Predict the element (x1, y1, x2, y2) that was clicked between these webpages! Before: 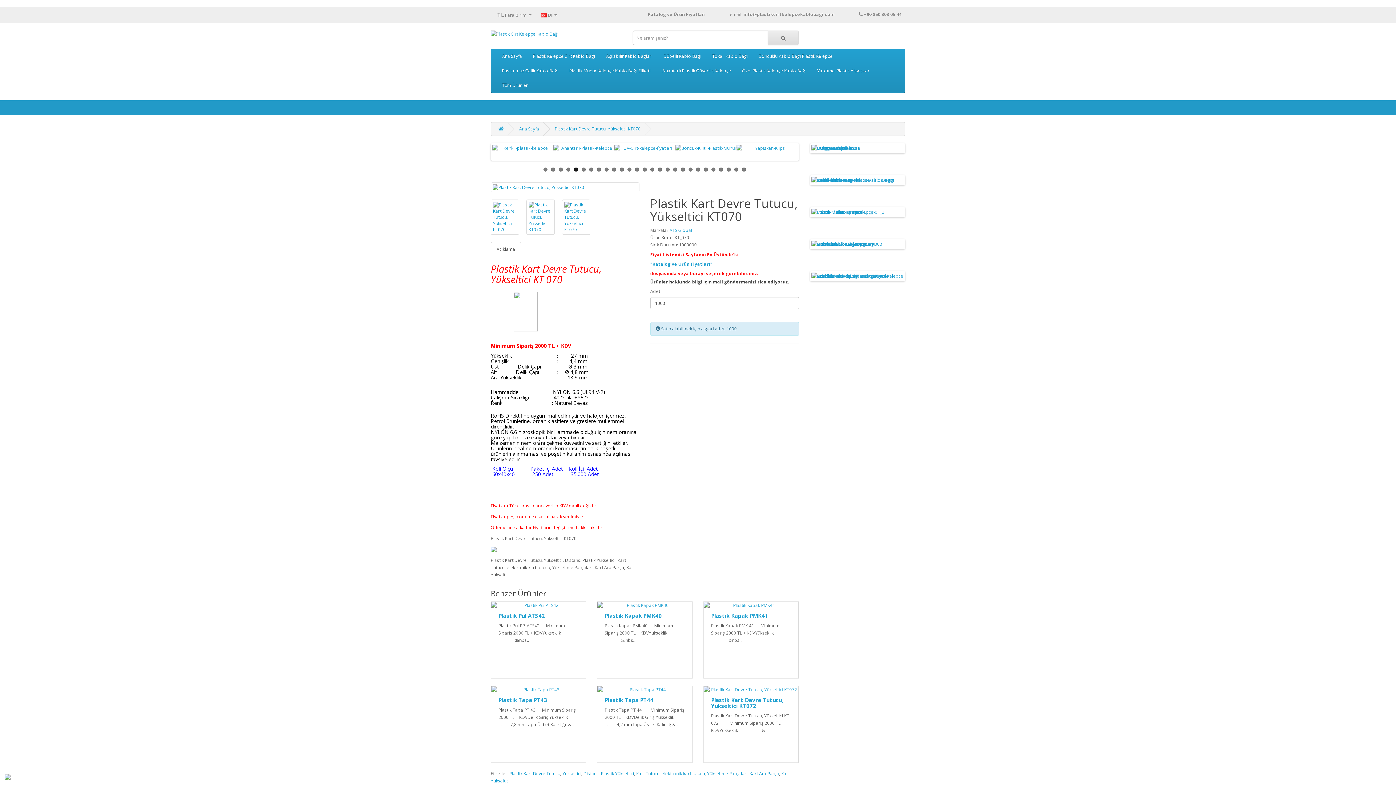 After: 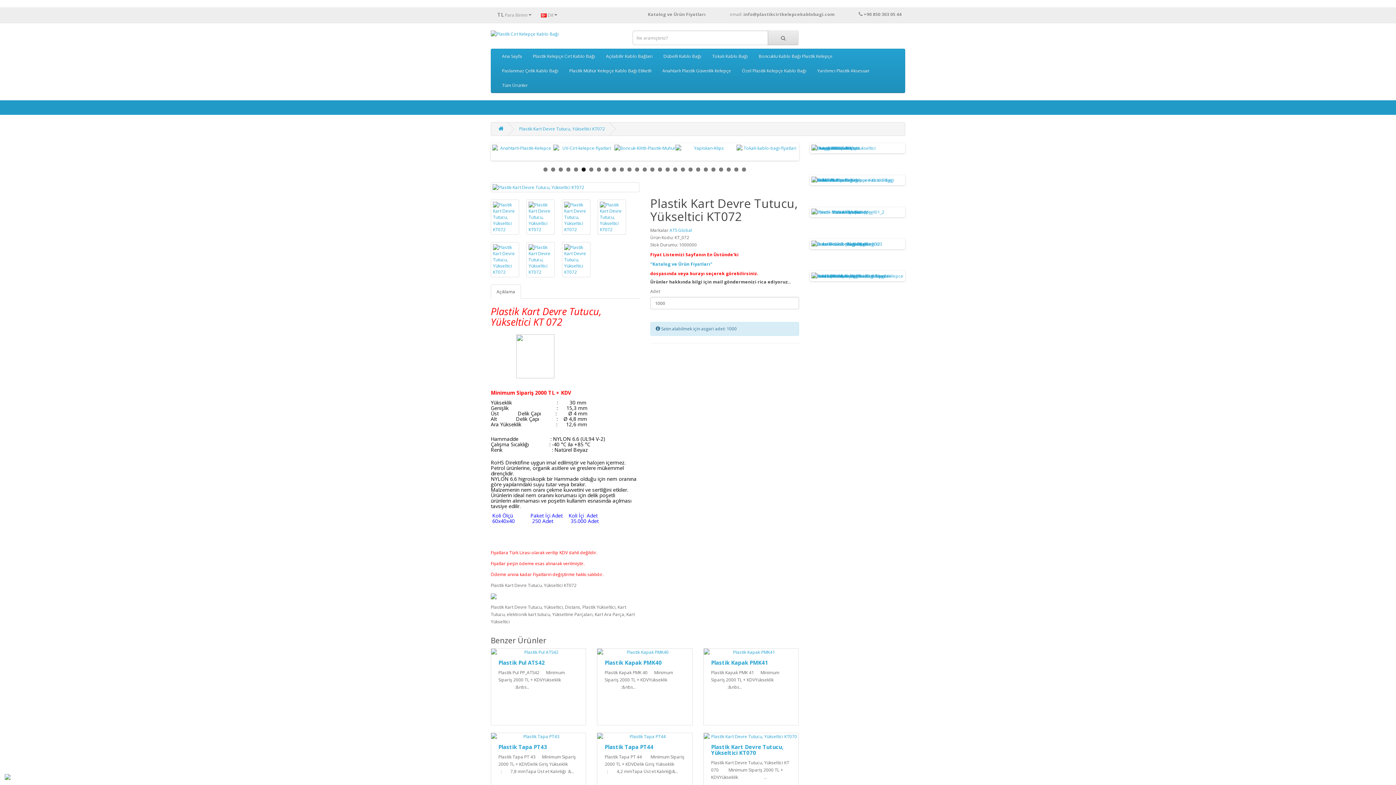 Action: bbox: (703, 686, 798, 693)